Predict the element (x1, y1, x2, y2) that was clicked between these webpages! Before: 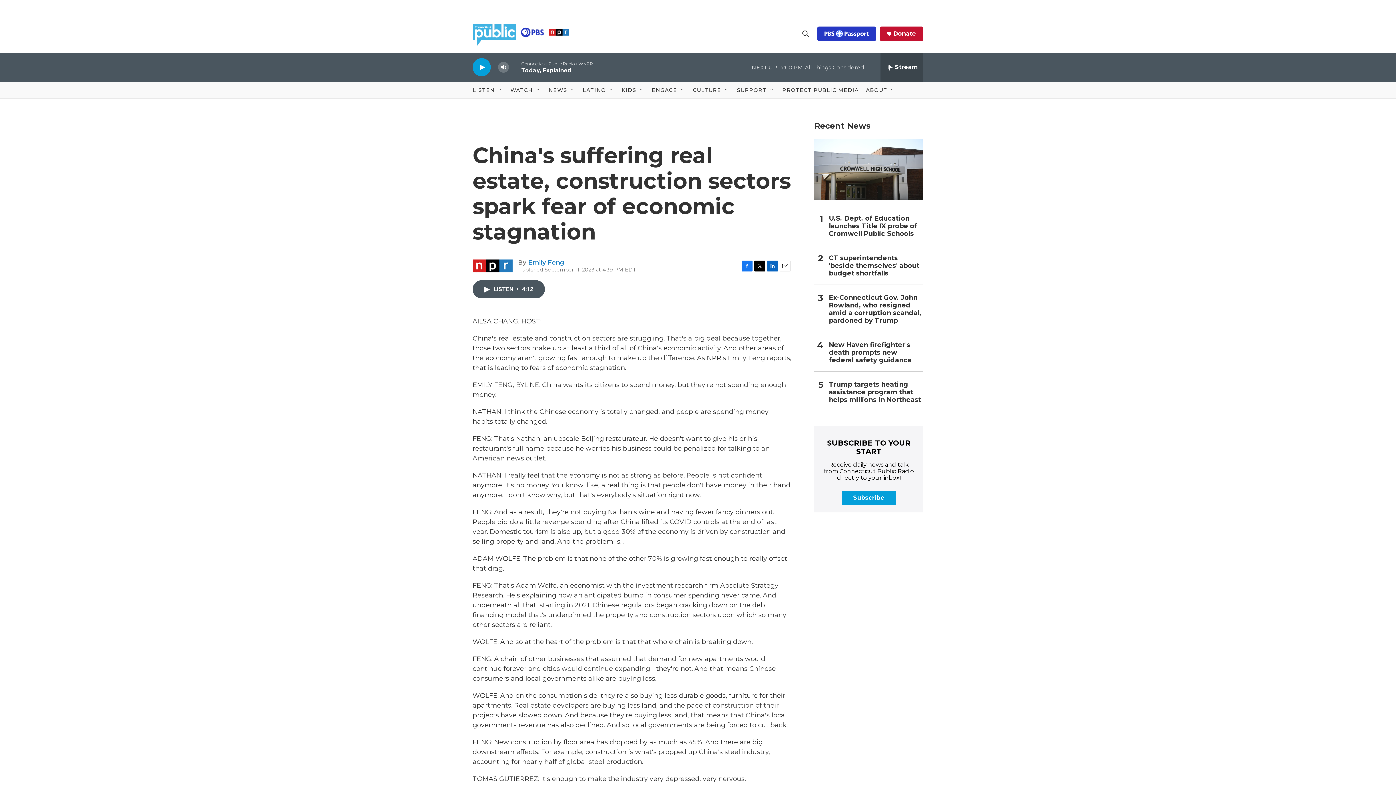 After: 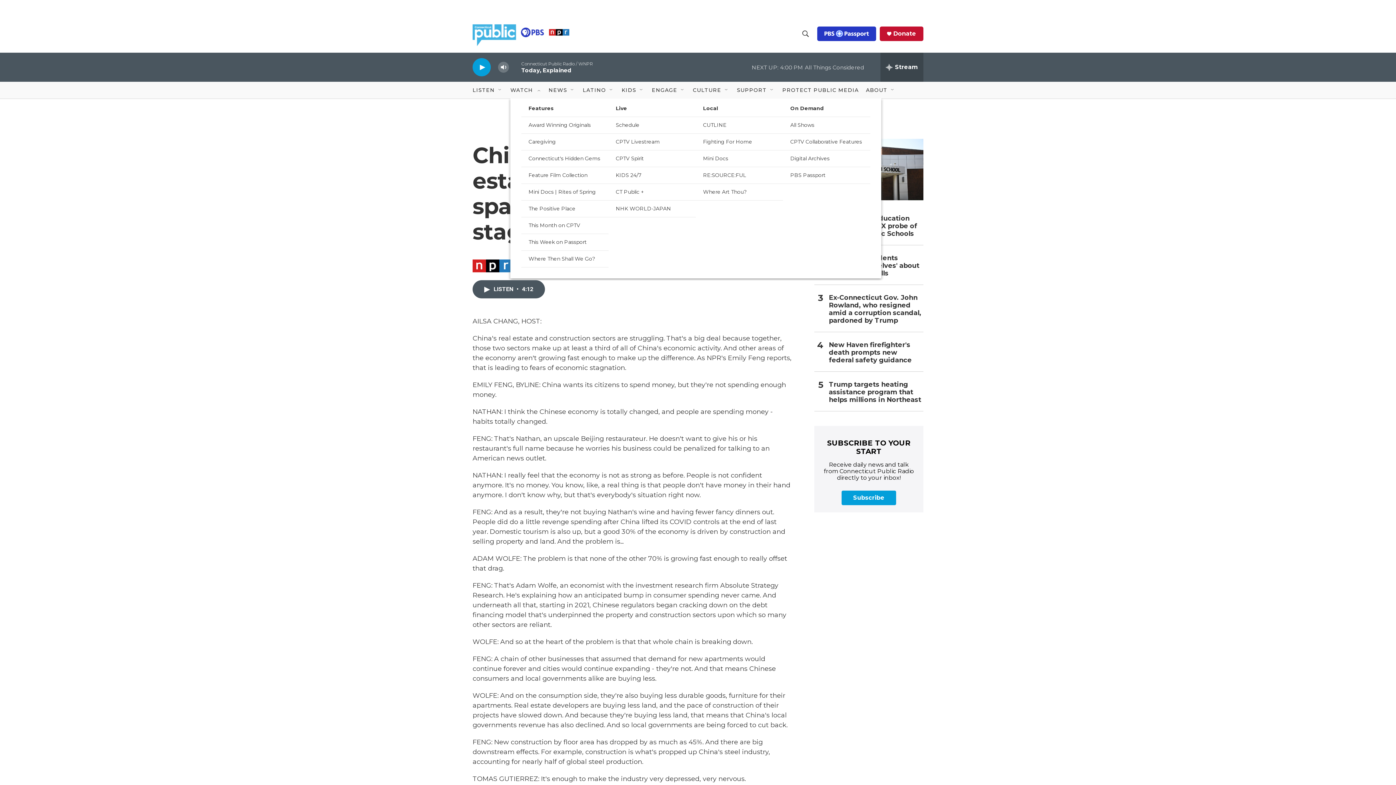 Action: label: Open Sub Navigation bbox: (535, 87, 541, 93)